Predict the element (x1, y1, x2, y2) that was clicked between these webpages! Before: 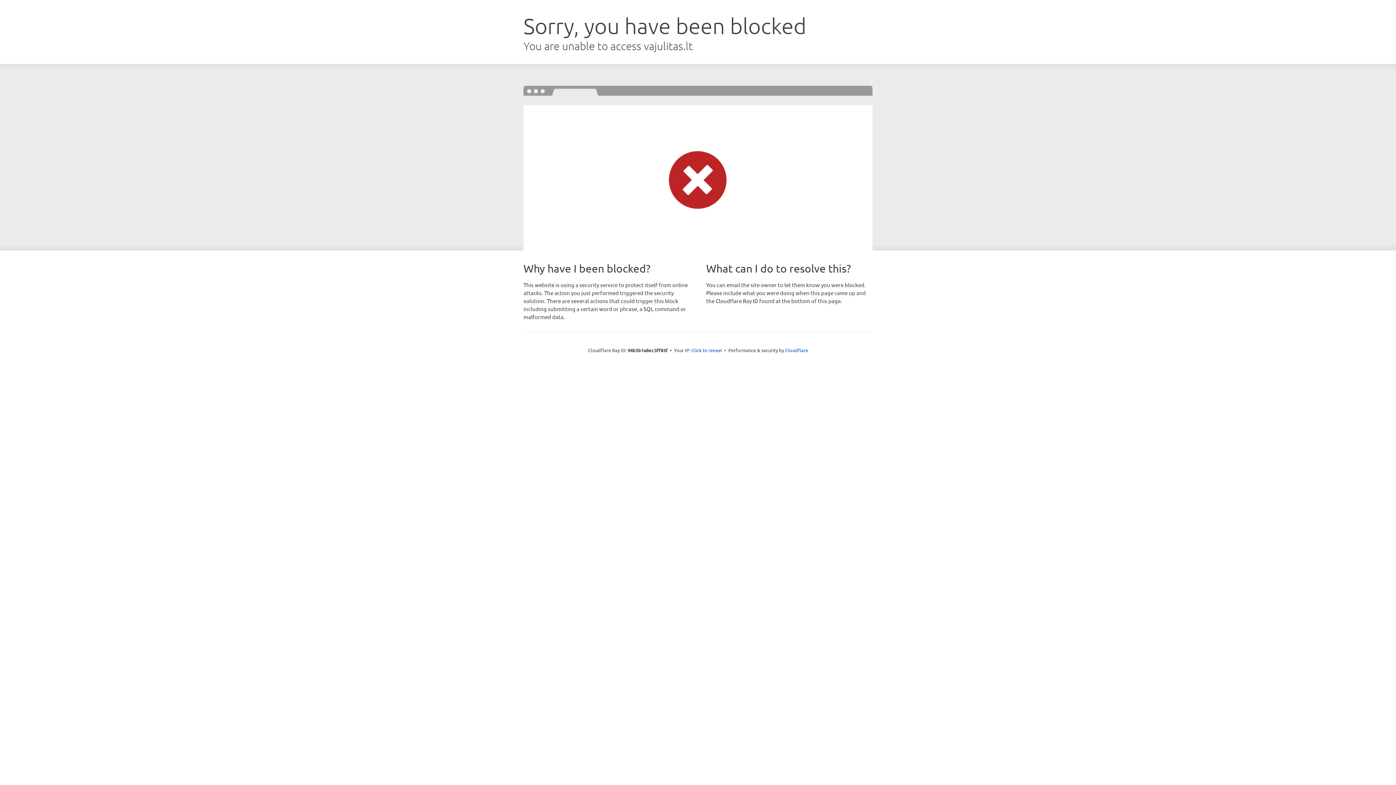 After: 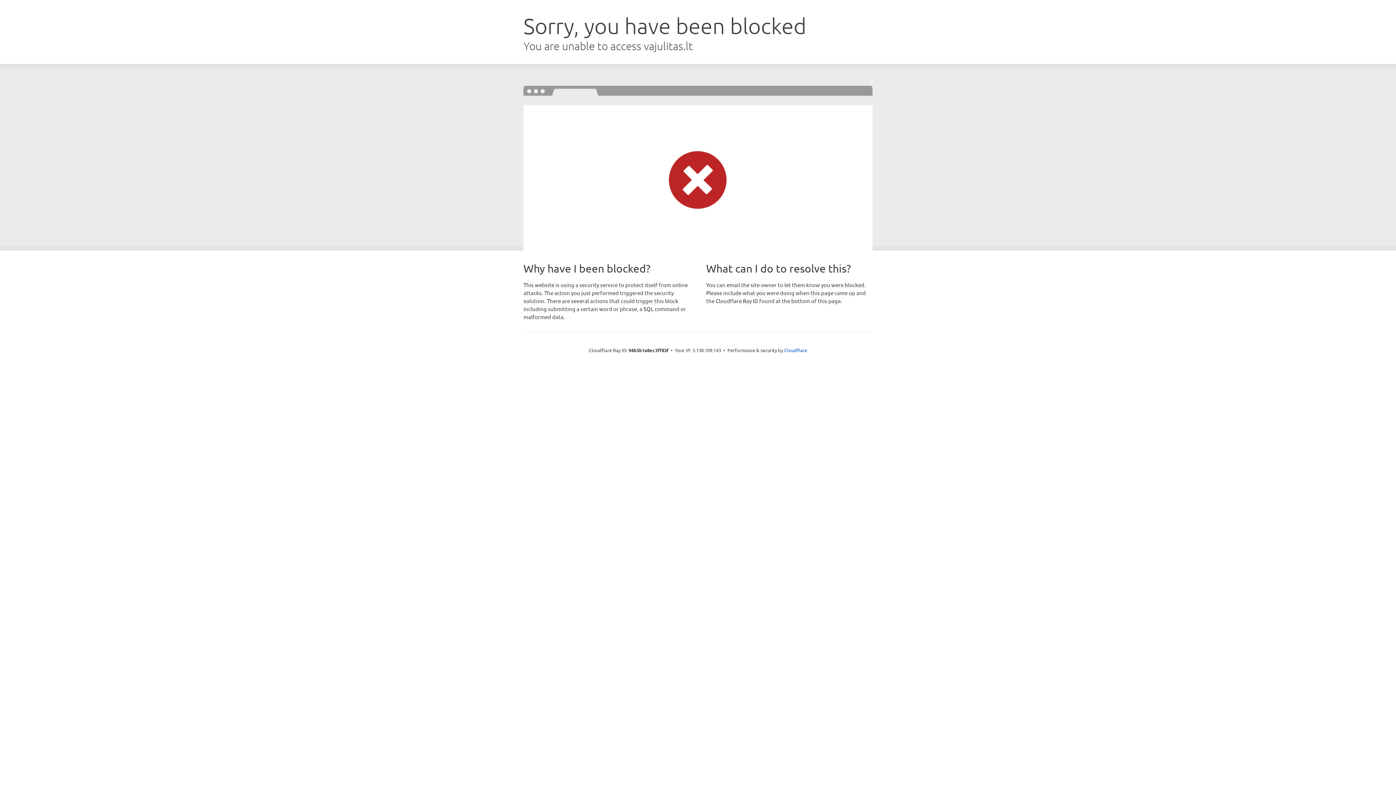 Action: label: Click to reveal bbox: (691, 346, 722, 353)